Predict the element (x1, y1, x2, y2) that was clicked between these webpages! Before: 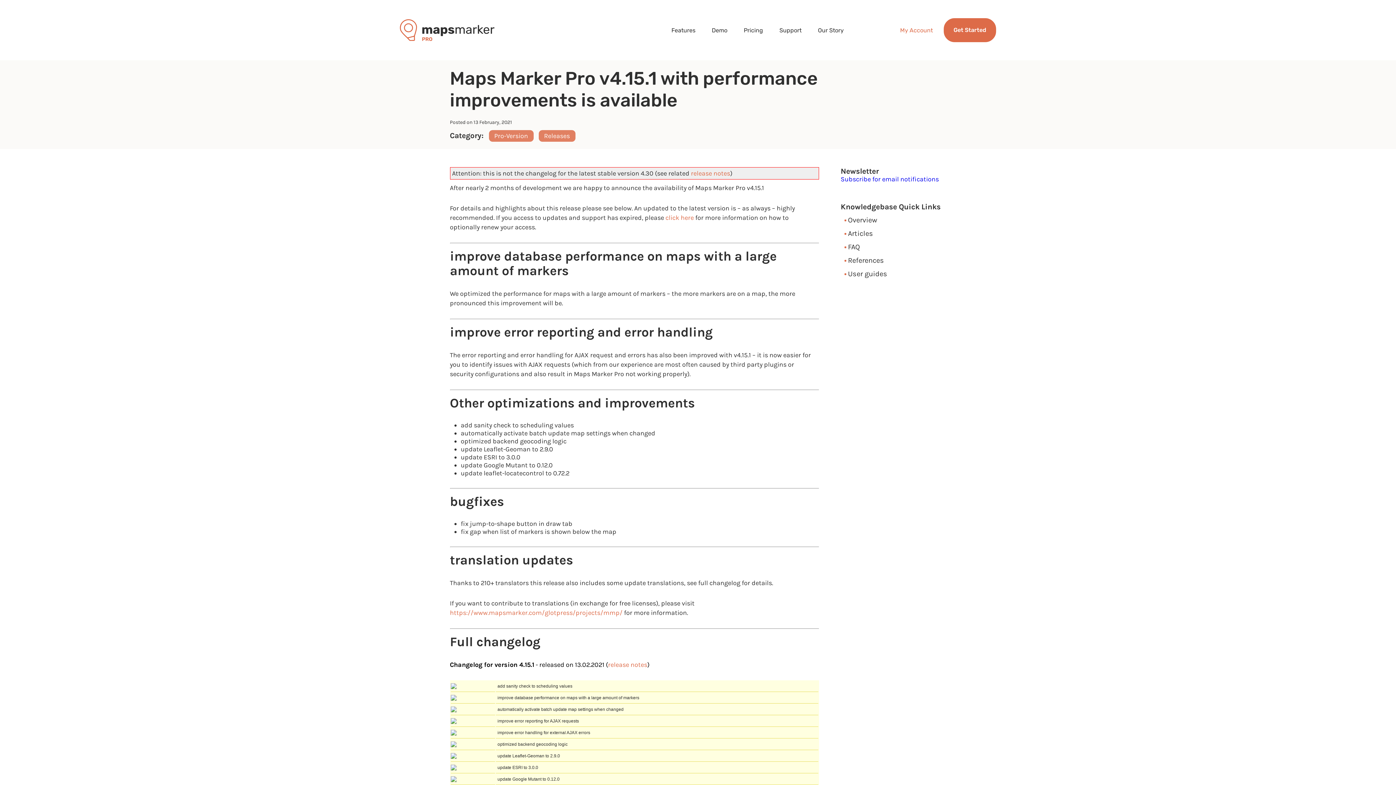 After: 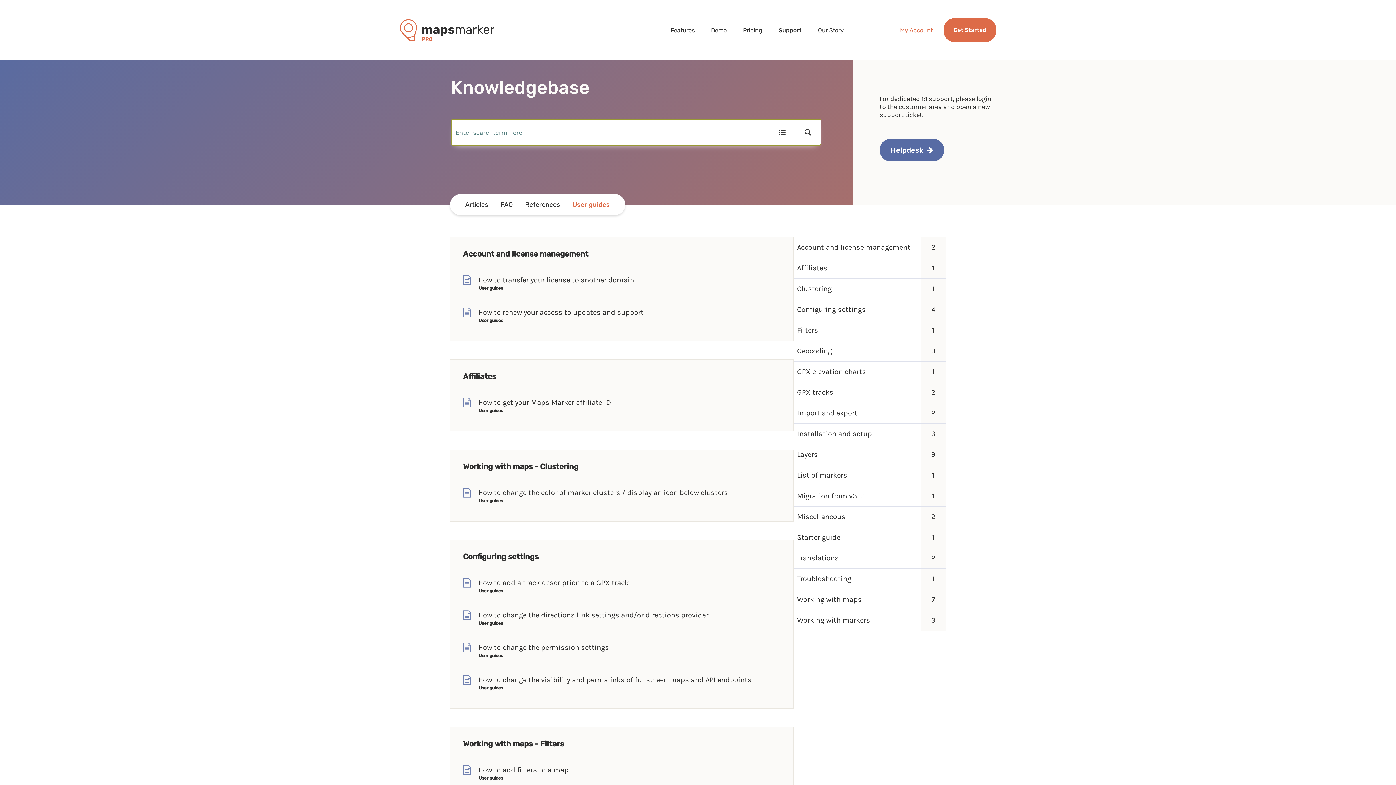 Action: label: User guides bbox: (848, 269, 887, 278)